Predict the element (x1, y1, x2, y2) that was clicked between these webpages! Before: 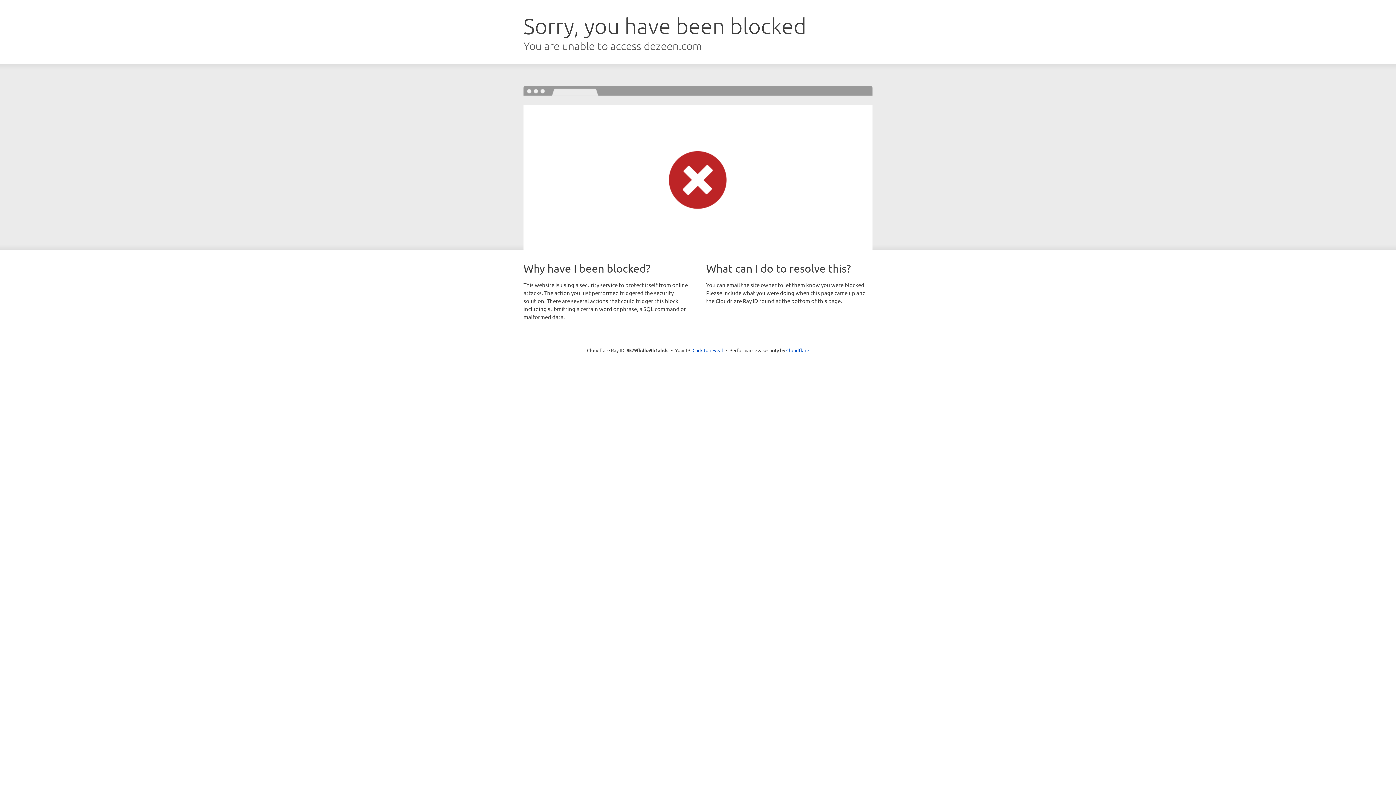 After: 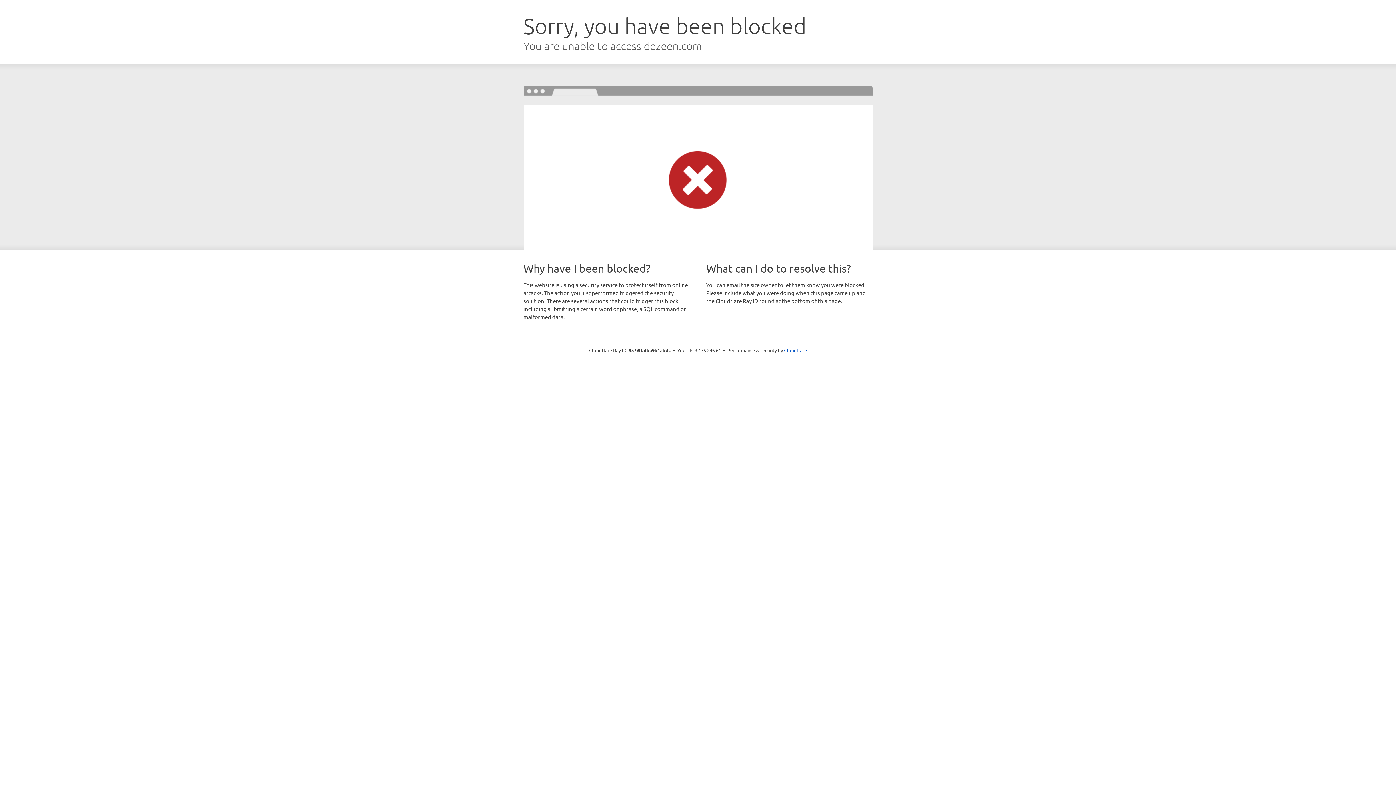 Action: label: Click to reveal bbox: (692, 346, 723, 353)